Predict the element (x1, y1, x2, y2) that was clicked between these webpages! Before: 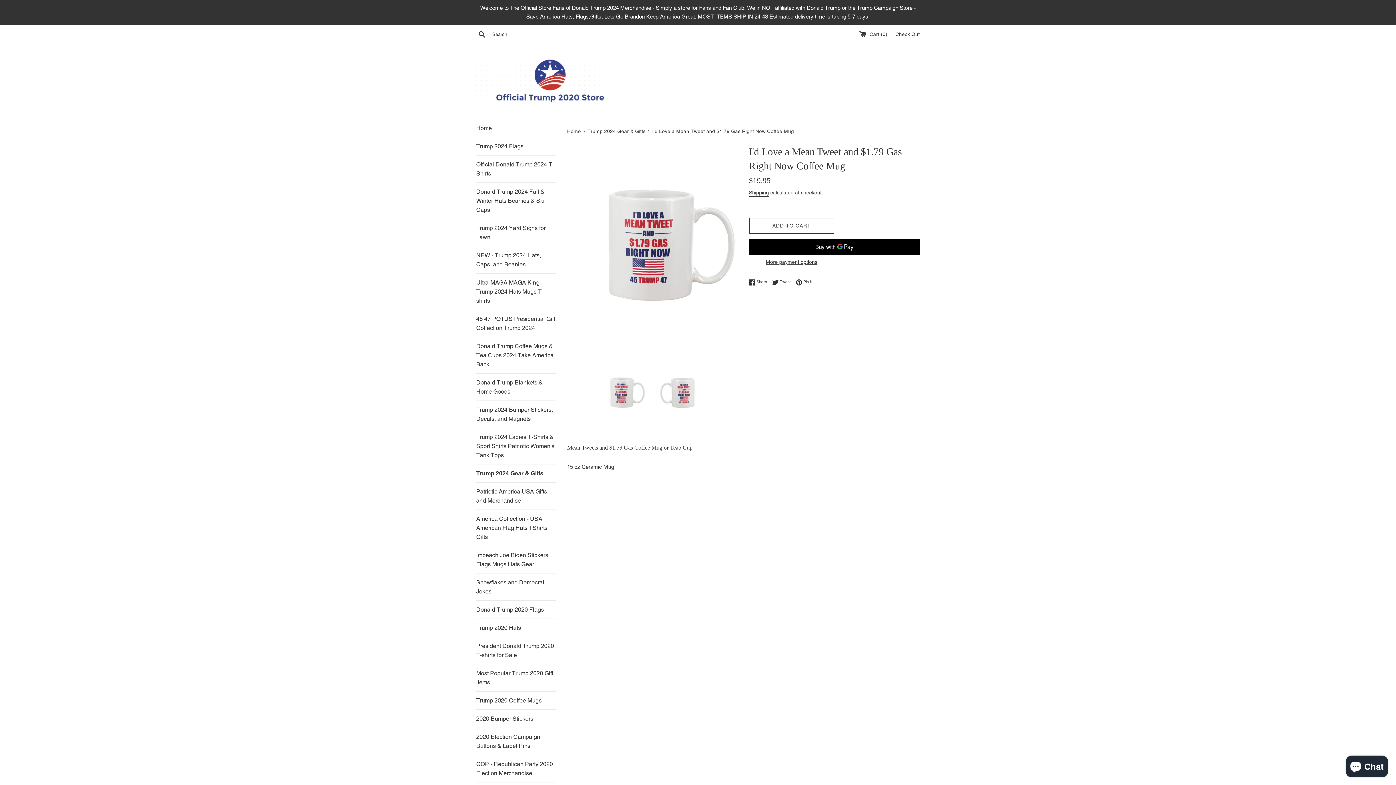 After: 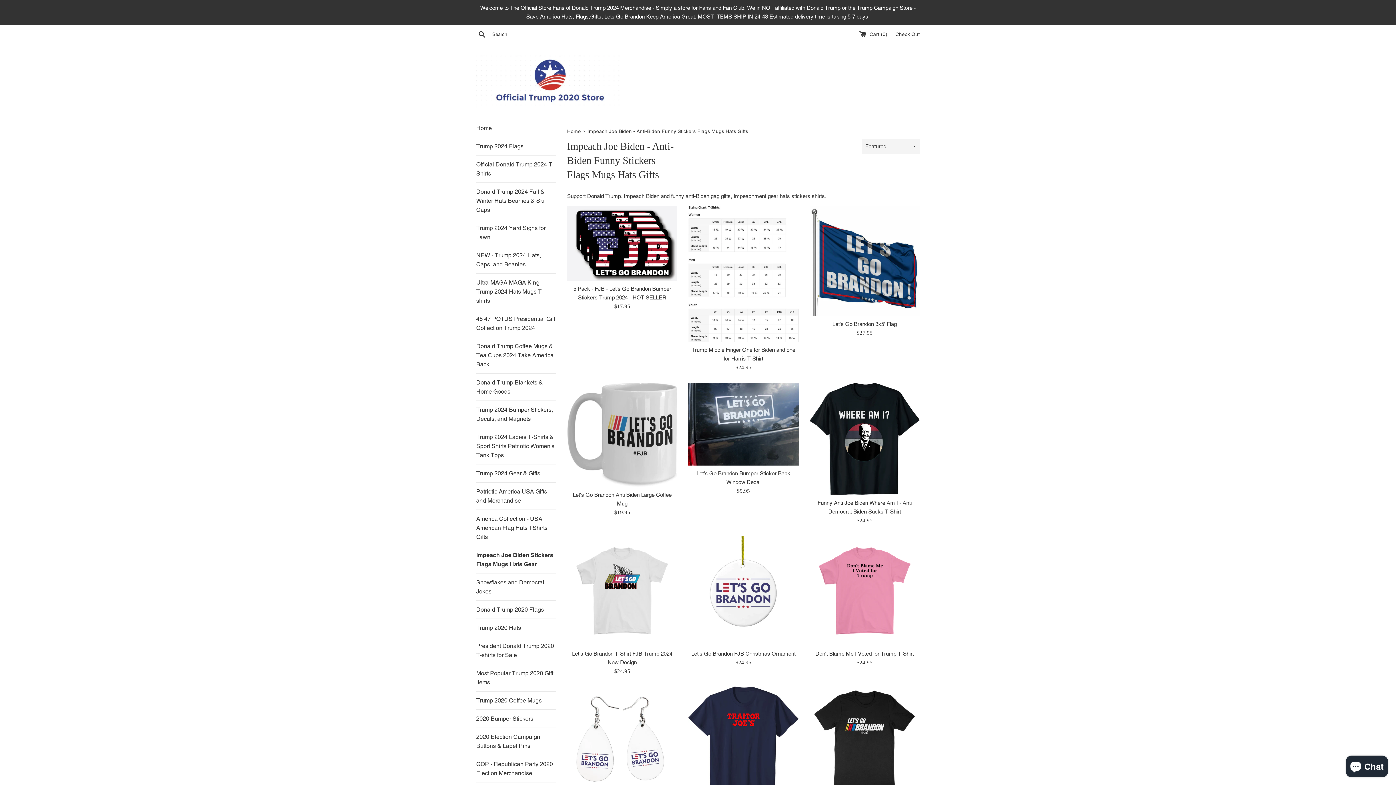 Action: bbox: (476, 546, 556, 573) label: Impeach Joe Biden Stickers Flags Mugs Hats Gear